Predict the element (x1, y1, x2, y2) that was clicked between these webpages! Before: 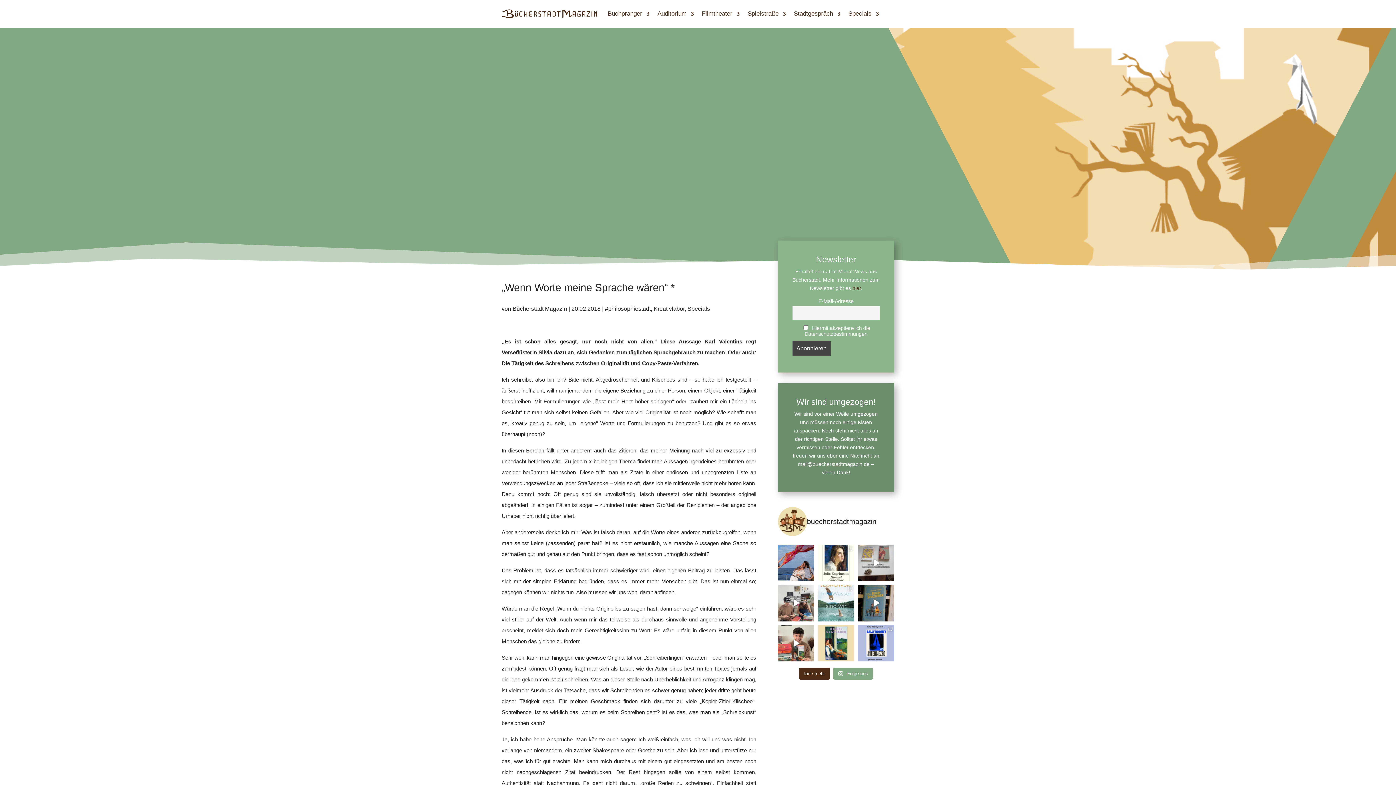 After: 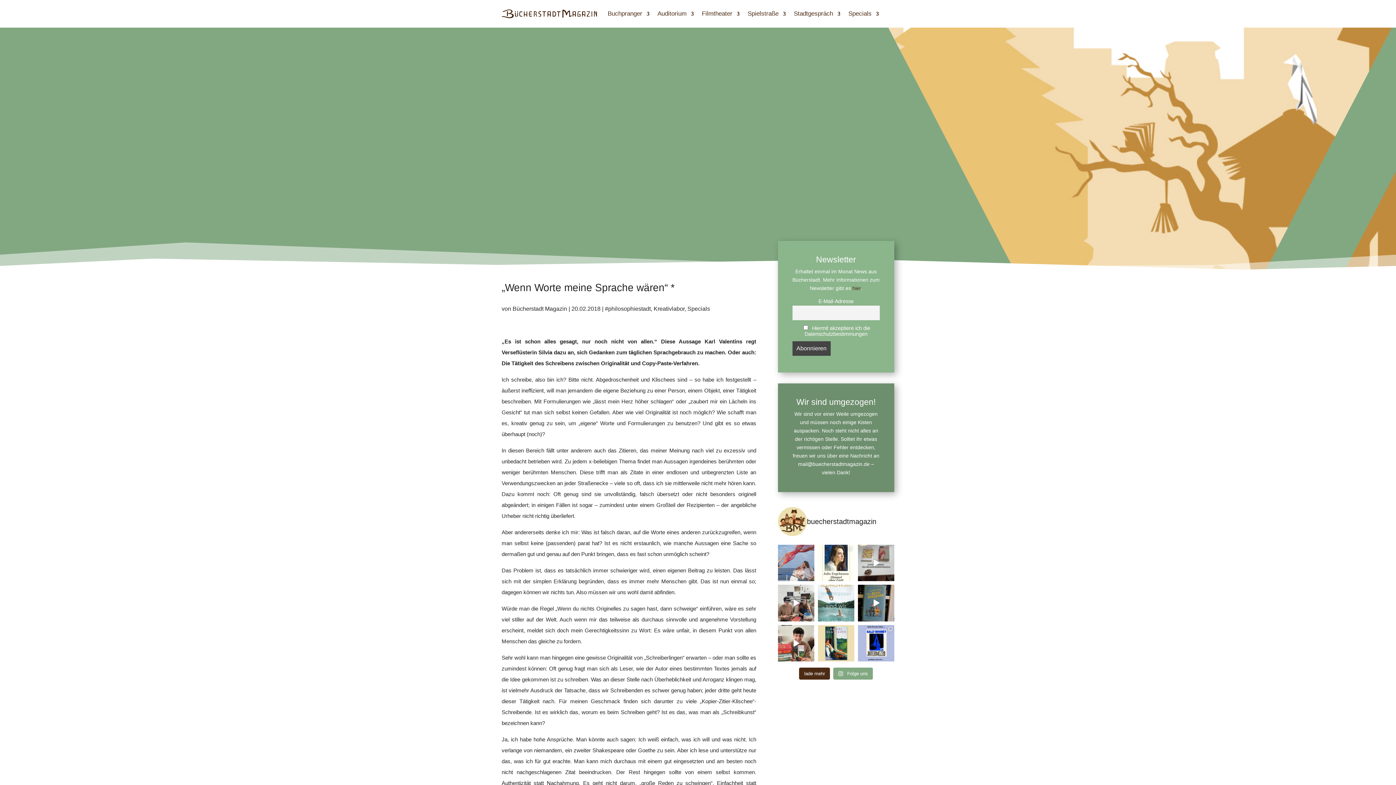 Action: label: Parthenope - Ein leerer Film in traumhafter Kuliss bbox: (778, 545, 814, 581)